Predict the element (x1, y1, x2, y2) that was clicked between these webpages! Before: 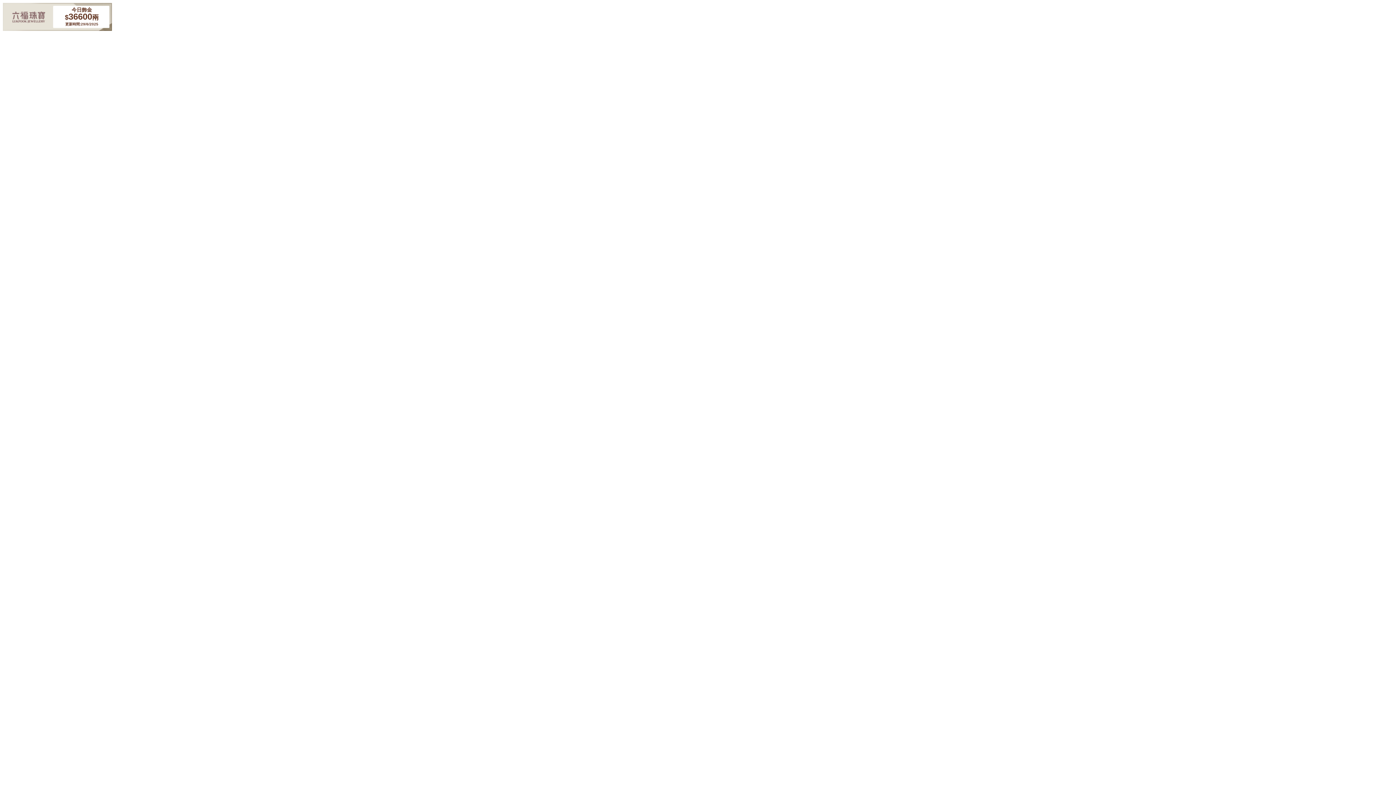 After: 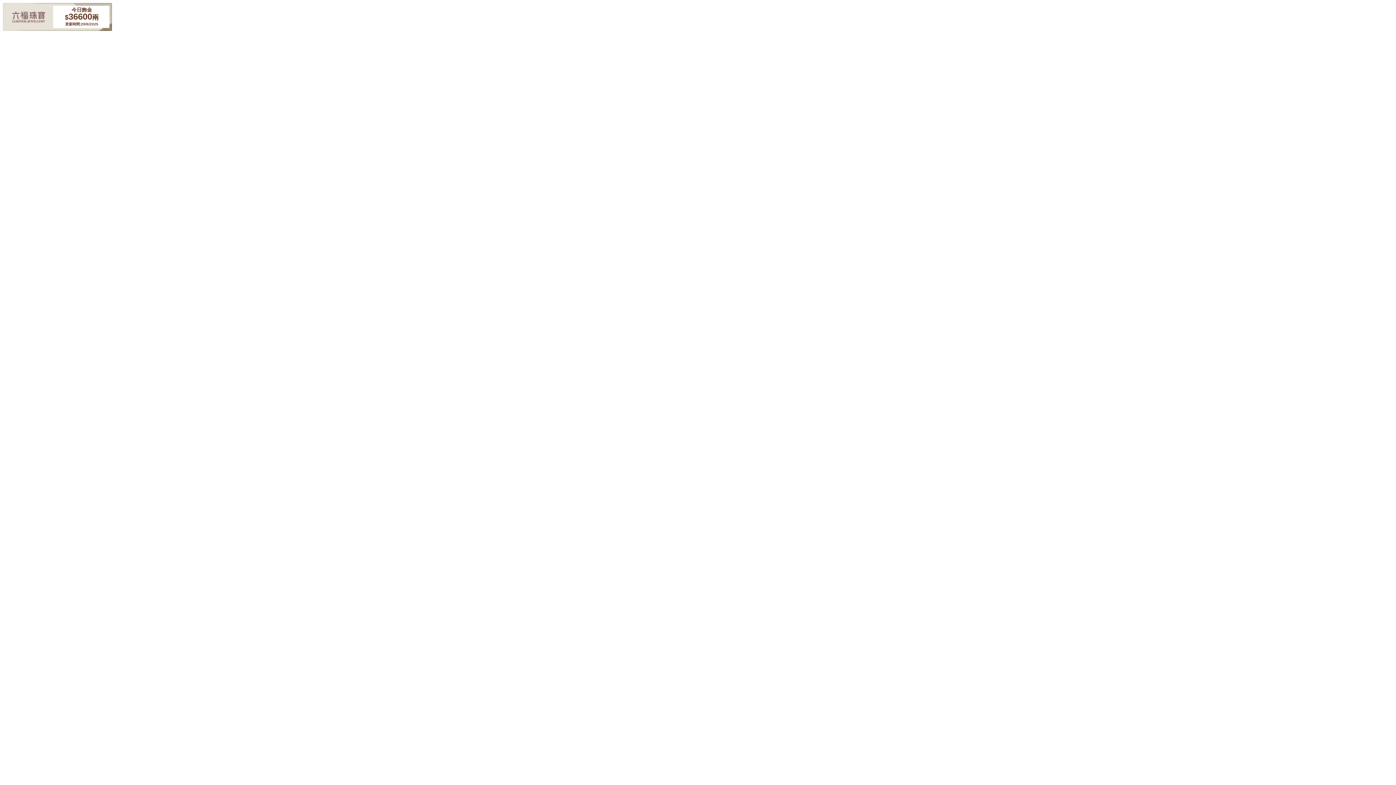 Action: bbox: (2, 22, 112, 29)